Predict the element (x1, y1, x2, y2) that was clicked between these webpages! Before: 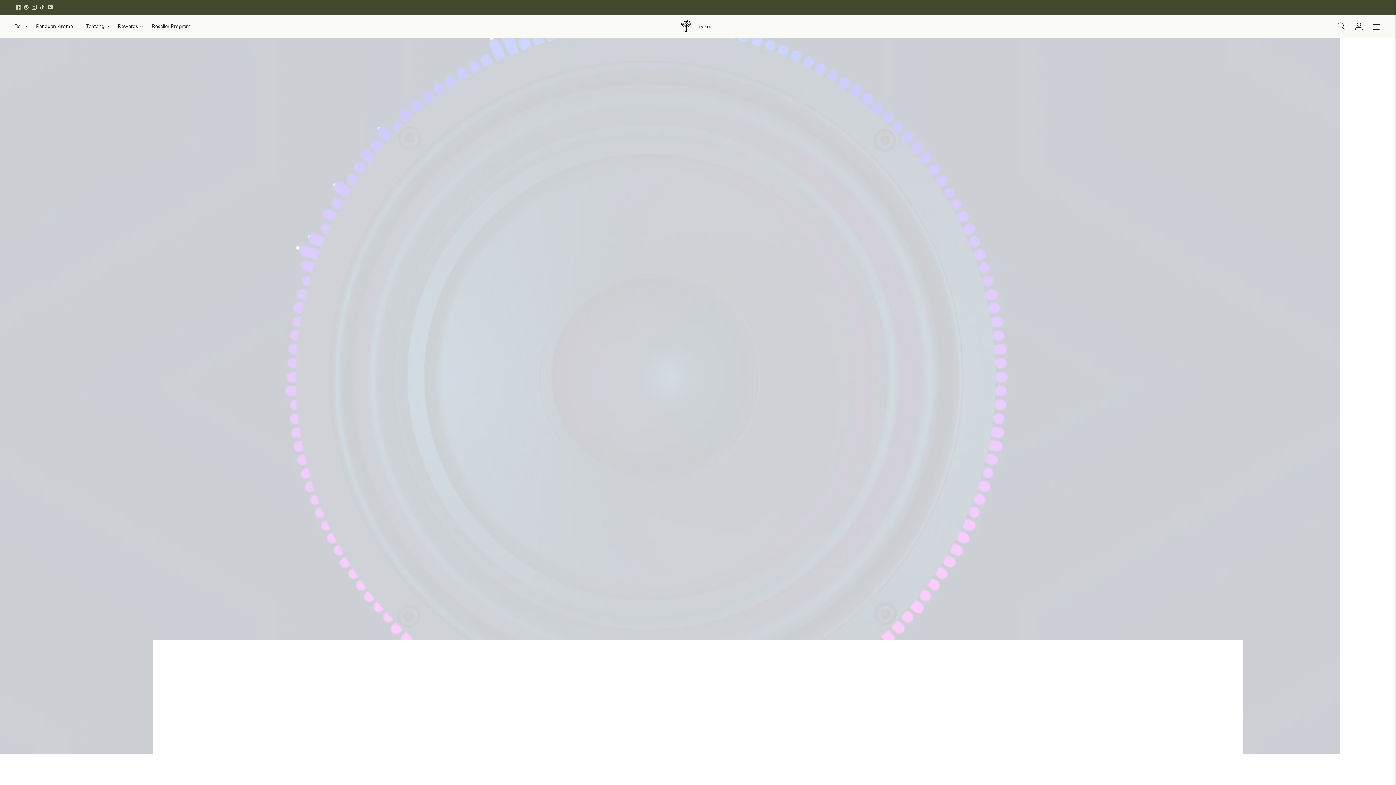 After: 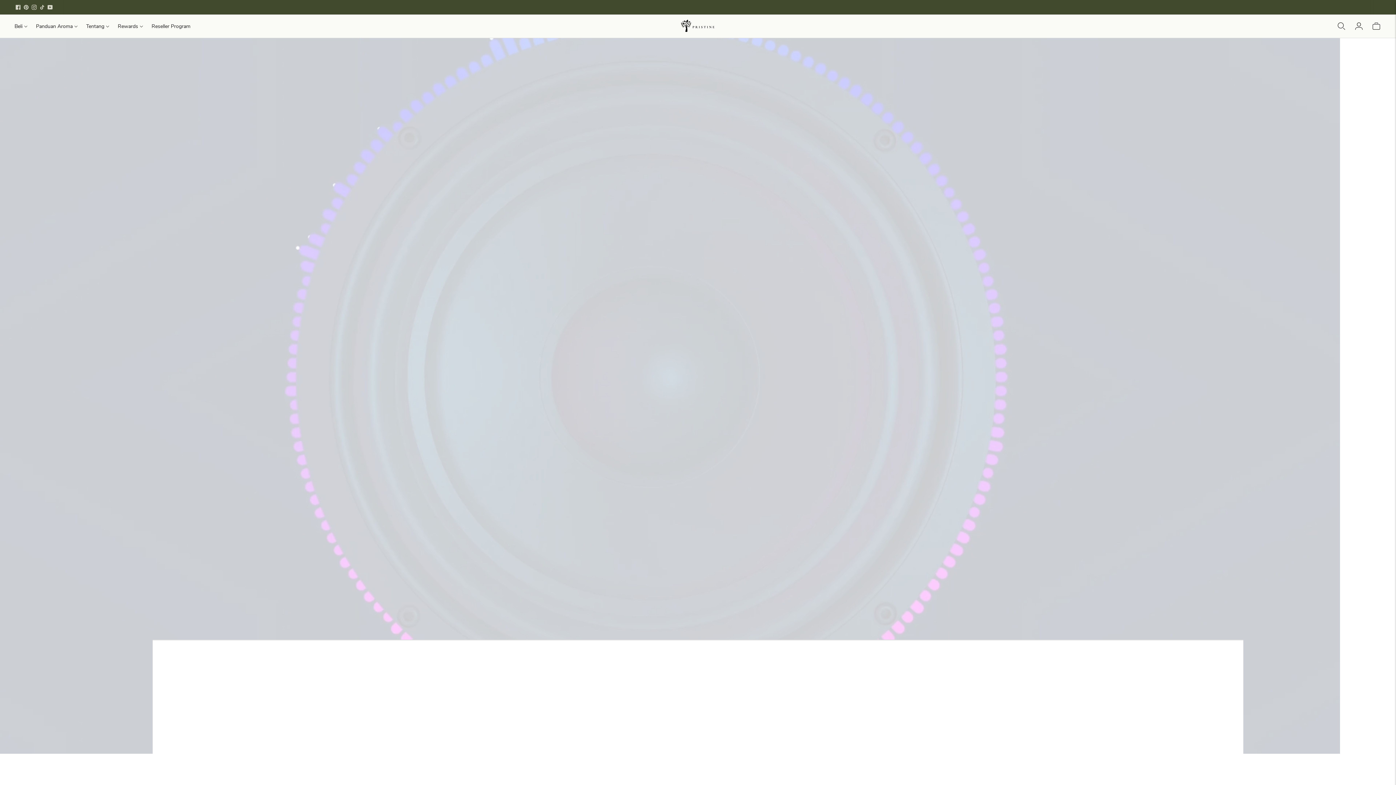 Action: bbox: (465, 202, 494, 232) label: Change image to image 5